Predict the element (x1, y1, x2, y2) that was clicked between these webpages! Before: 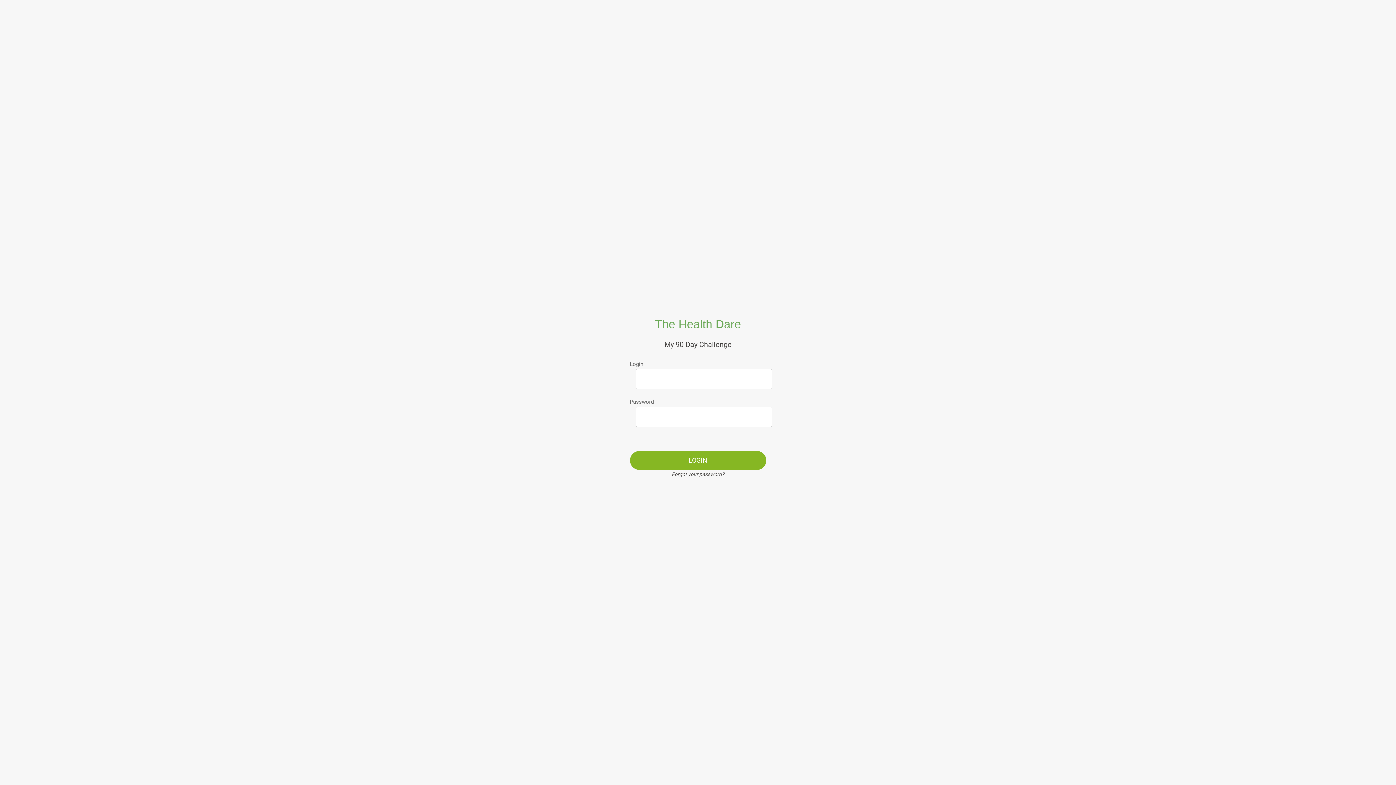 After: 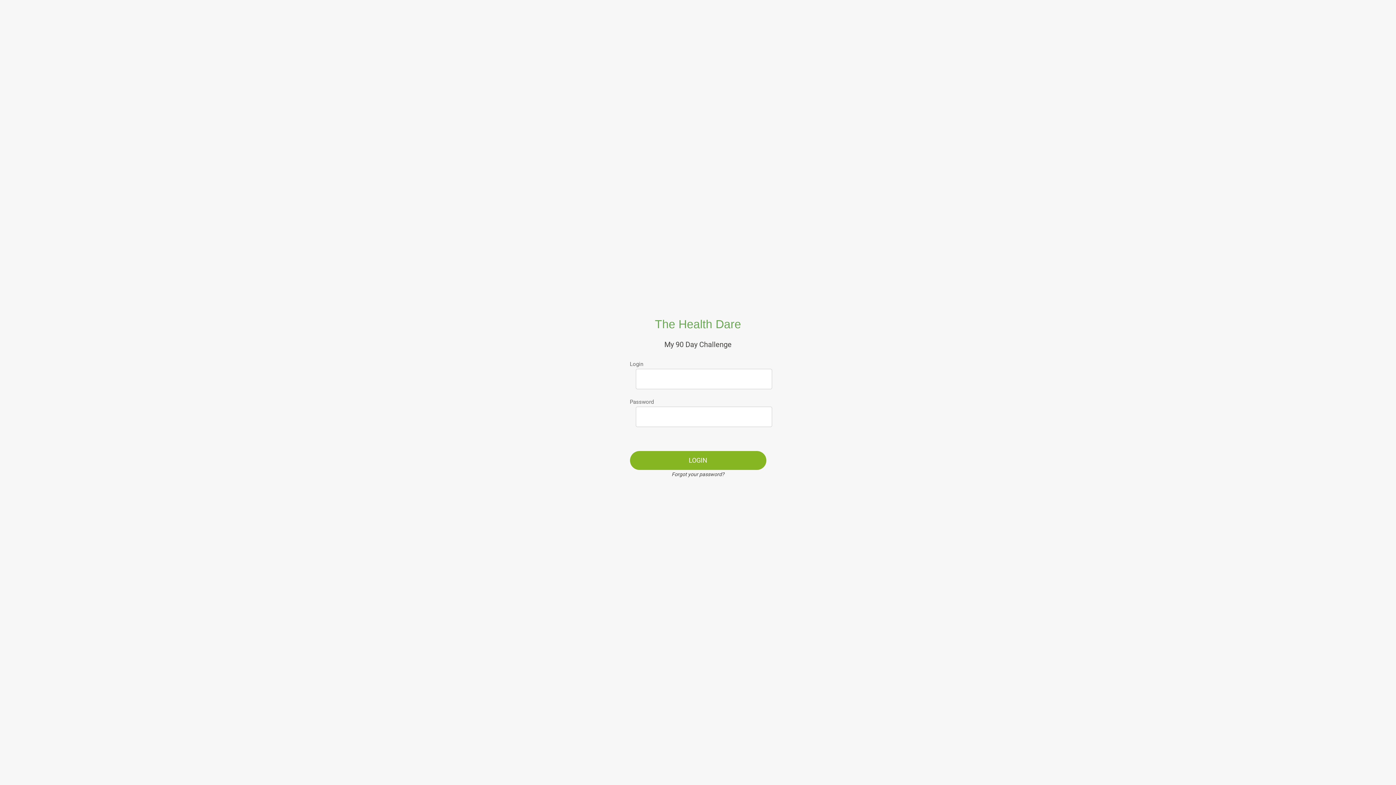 Action: label: Forgot your password? bbox: (671, 471, 724, 477)